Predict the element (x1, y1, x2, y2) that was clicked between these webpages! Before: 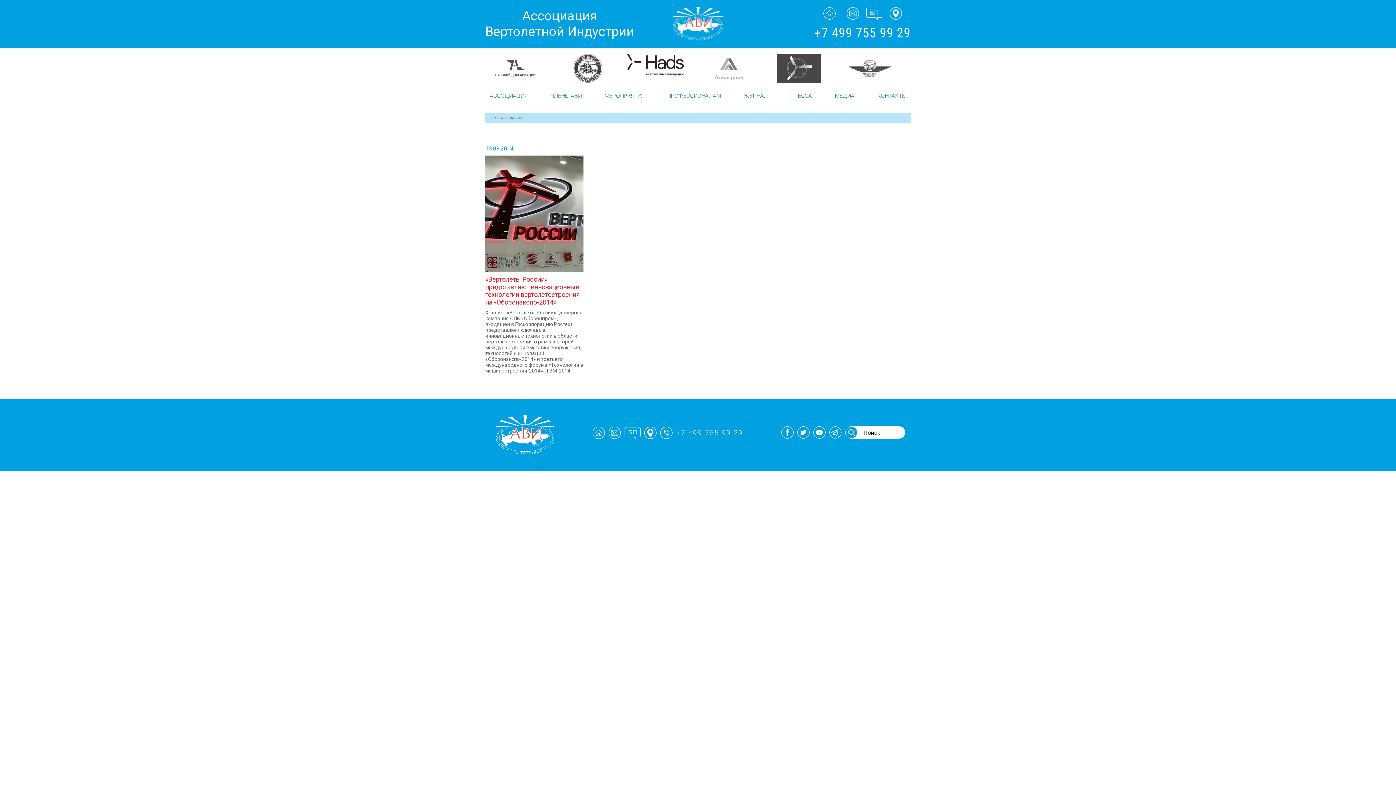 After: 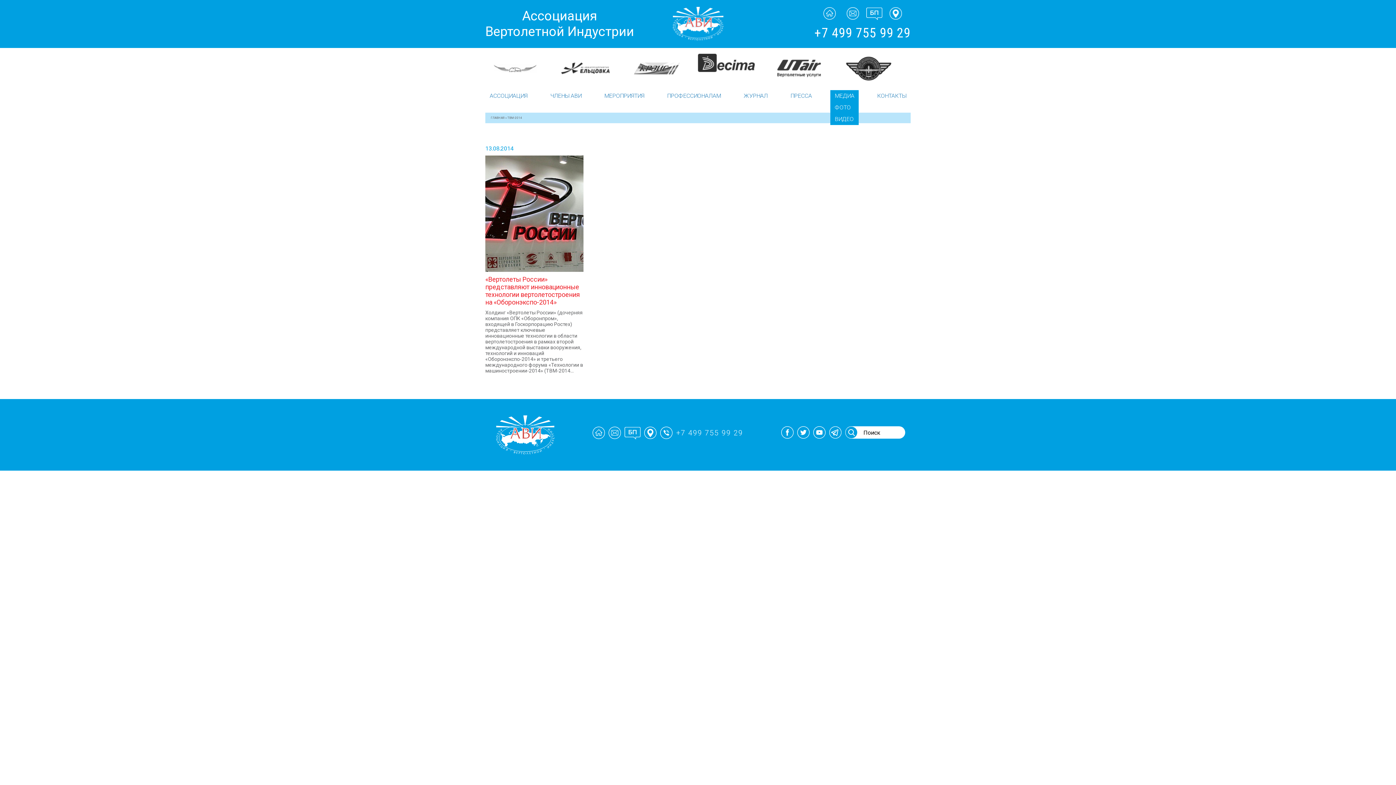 Action: bbox: (830, 90, 858, 101) label: МЕДИА